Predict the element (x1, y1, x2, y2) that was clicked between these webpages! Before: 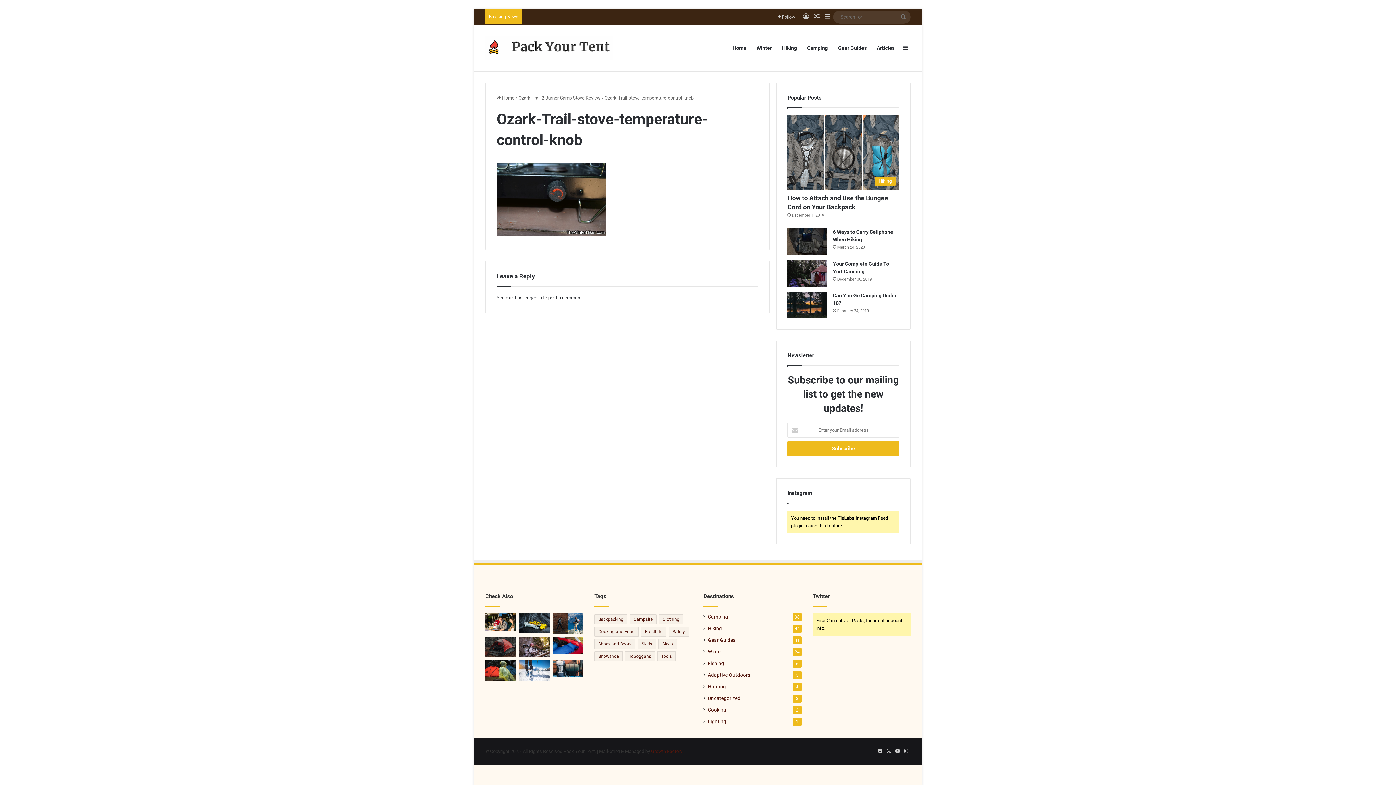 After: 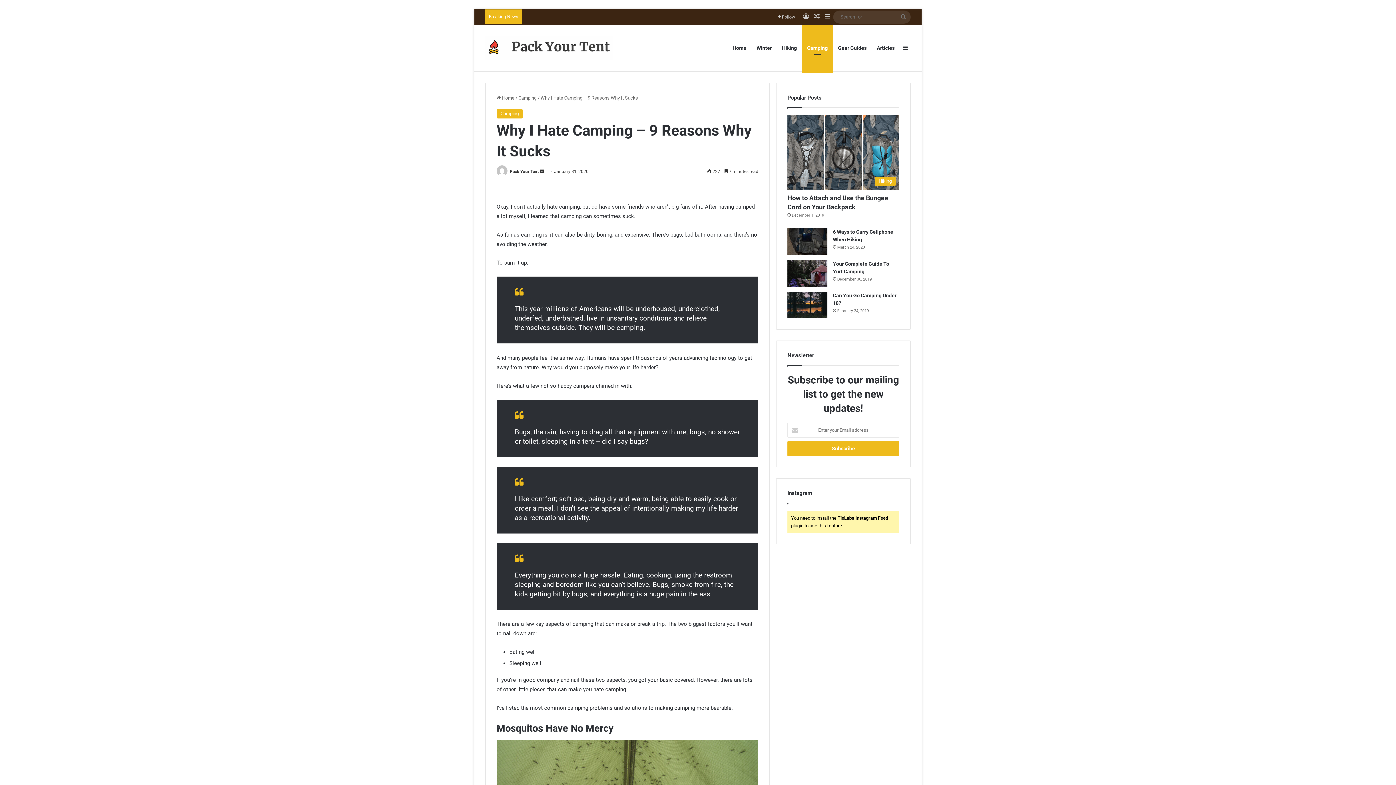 Action: bbox: (485, 660, 516, 680) label: Why I Hate Camping – 9 Reasons Why It Sucks